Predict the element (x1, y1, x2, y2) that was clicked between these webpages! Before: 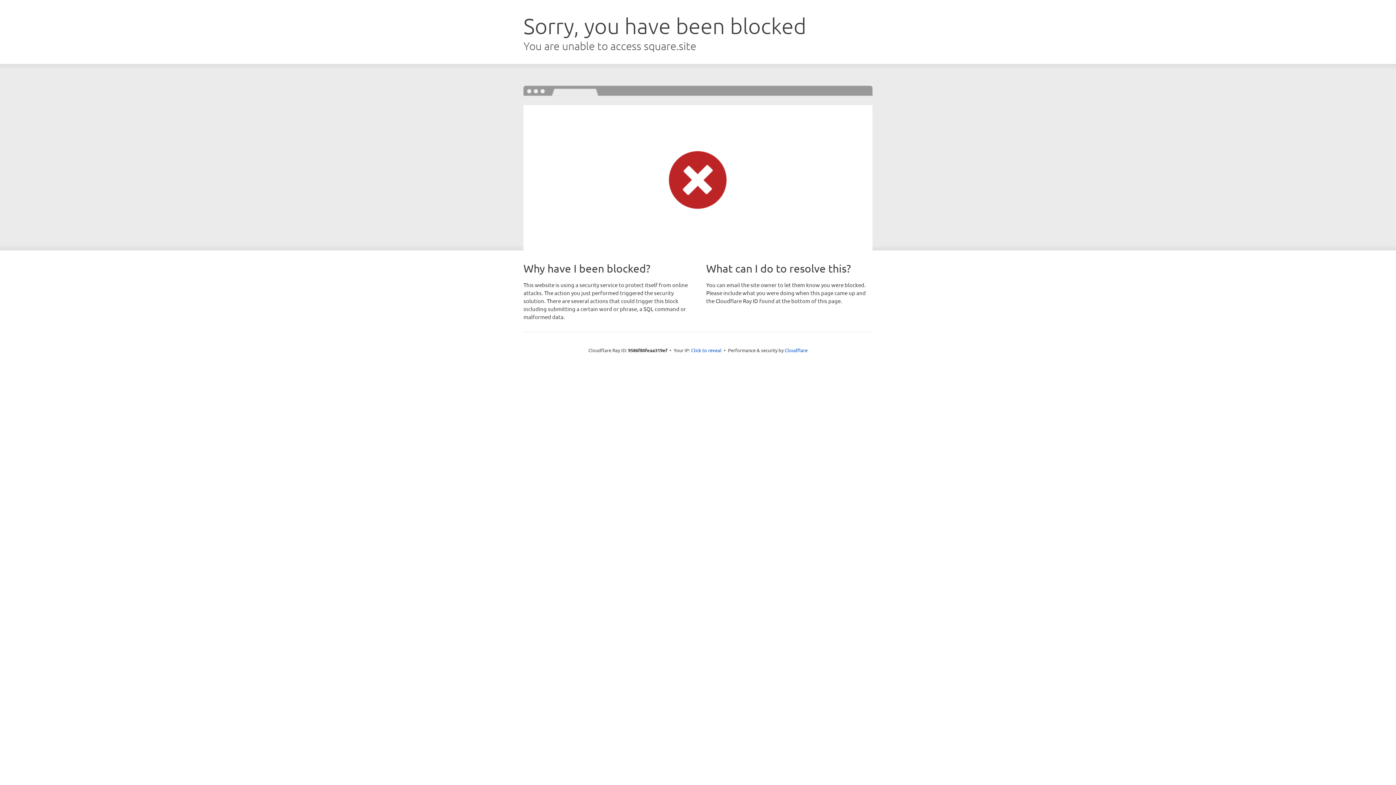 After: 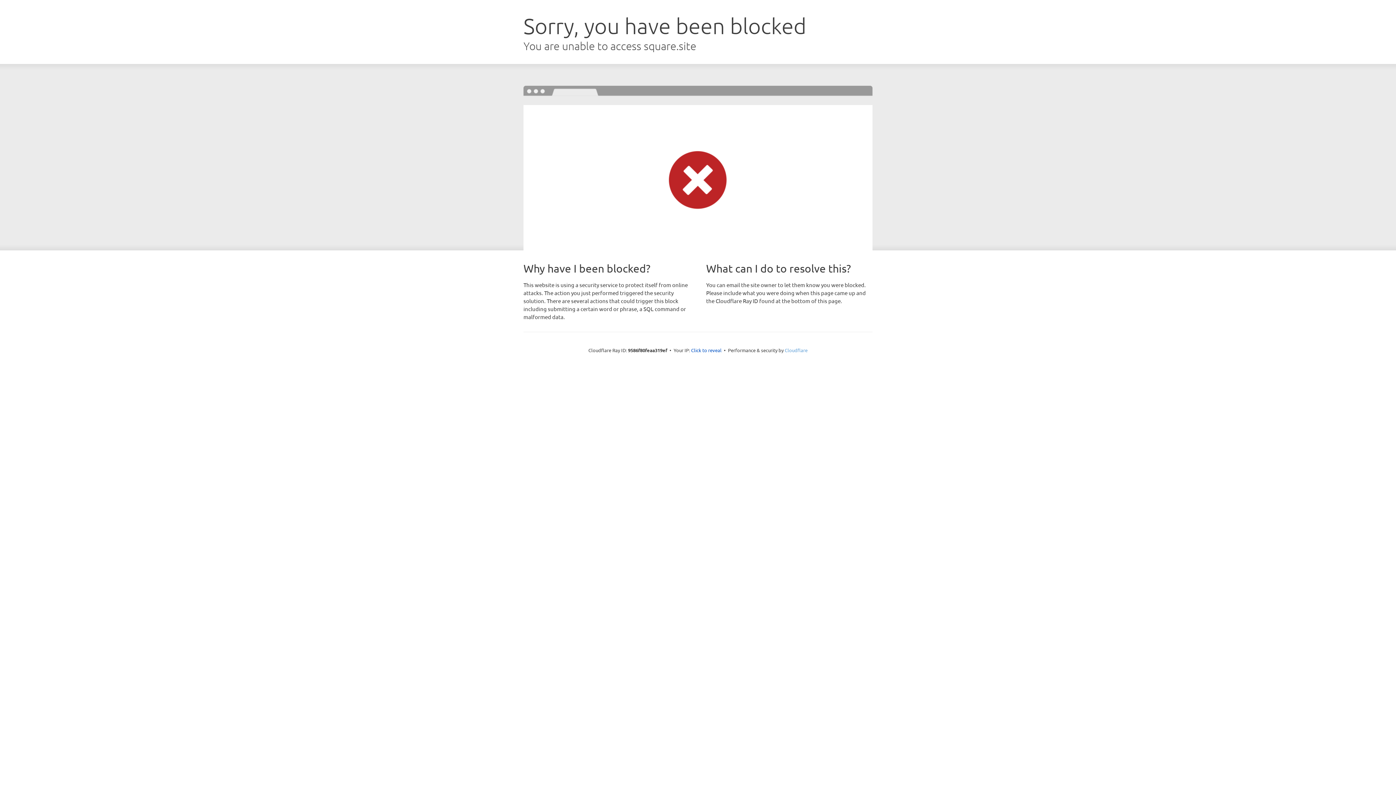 Action: label: Cloudflare bbox: (784, 347, 807, 353)